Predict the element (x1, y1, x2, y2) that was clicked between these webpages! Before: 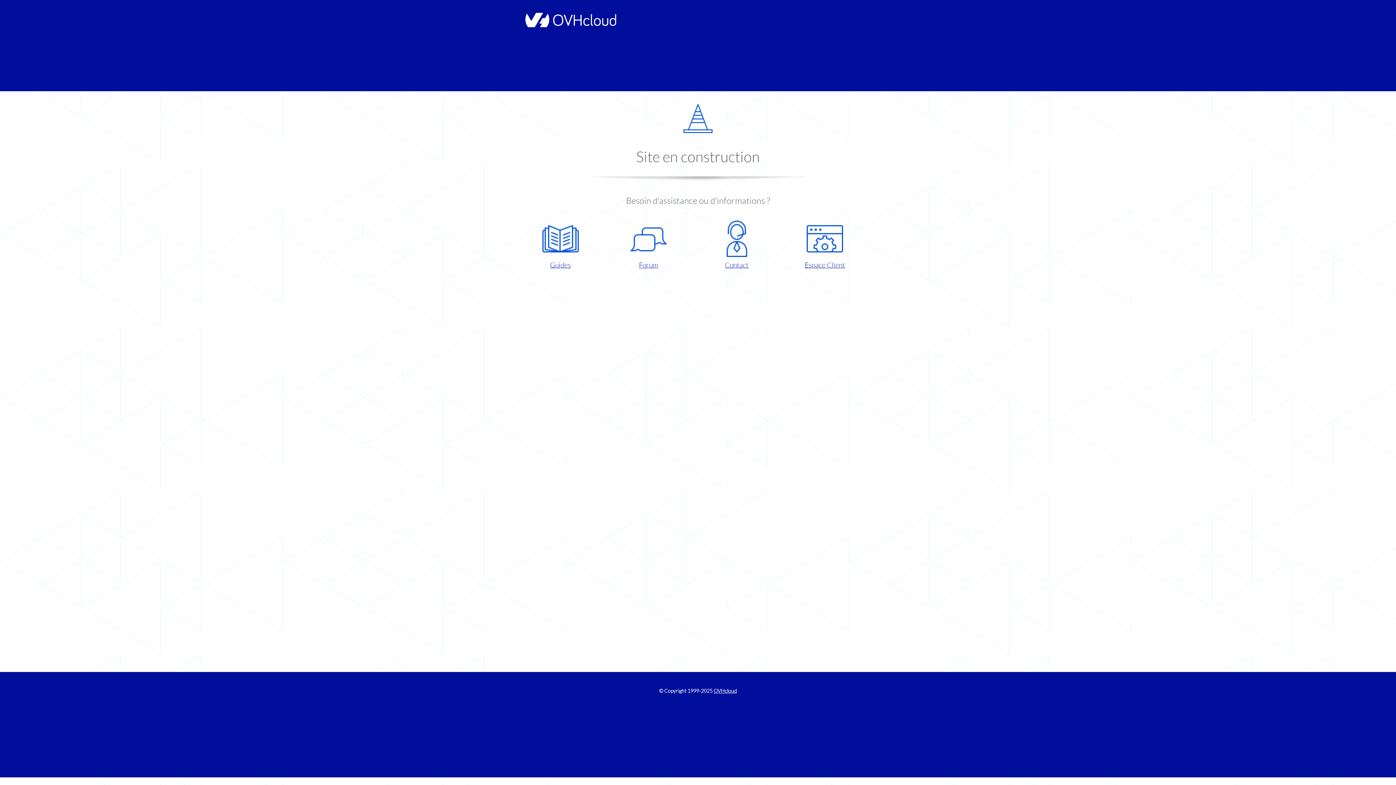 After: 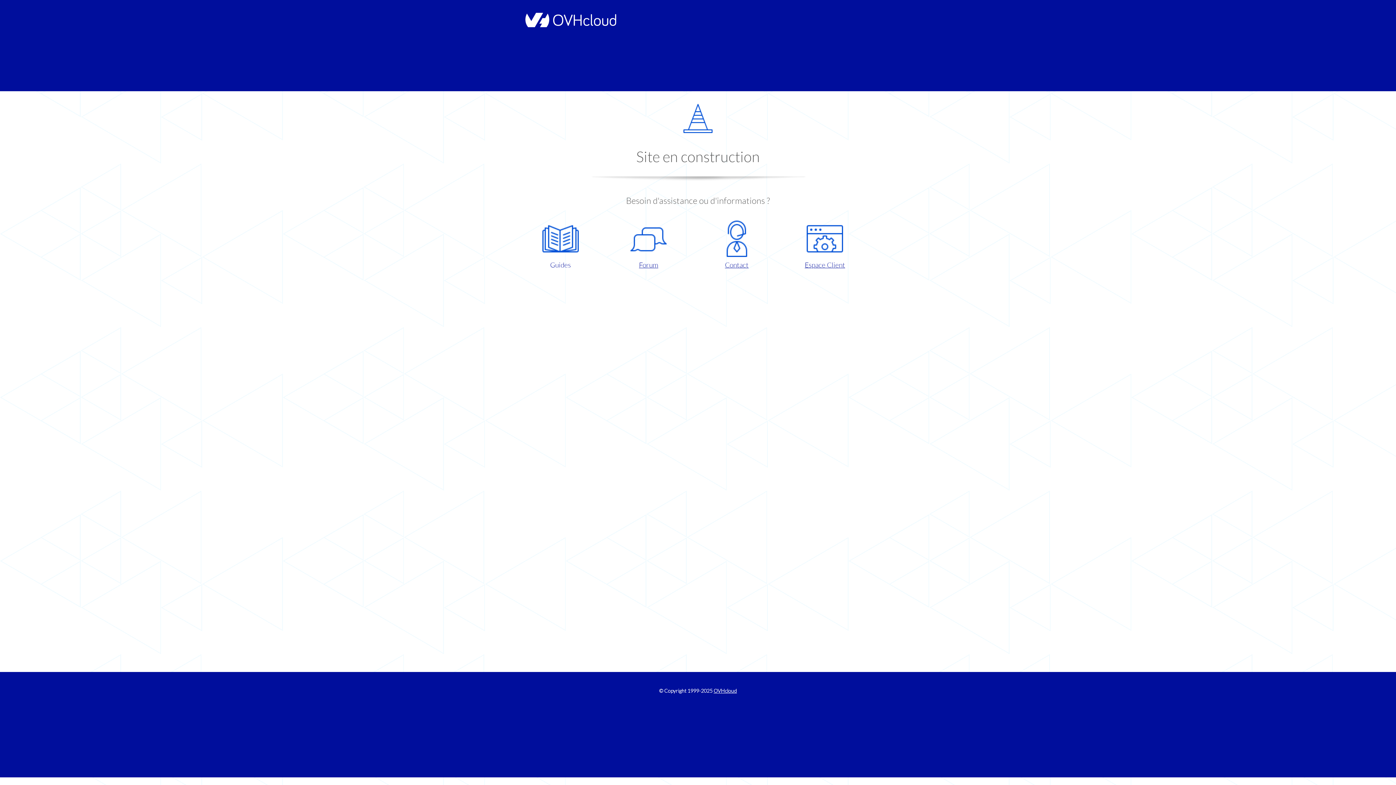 Action: bbox: (521, 220, 599, 270) label: Guides